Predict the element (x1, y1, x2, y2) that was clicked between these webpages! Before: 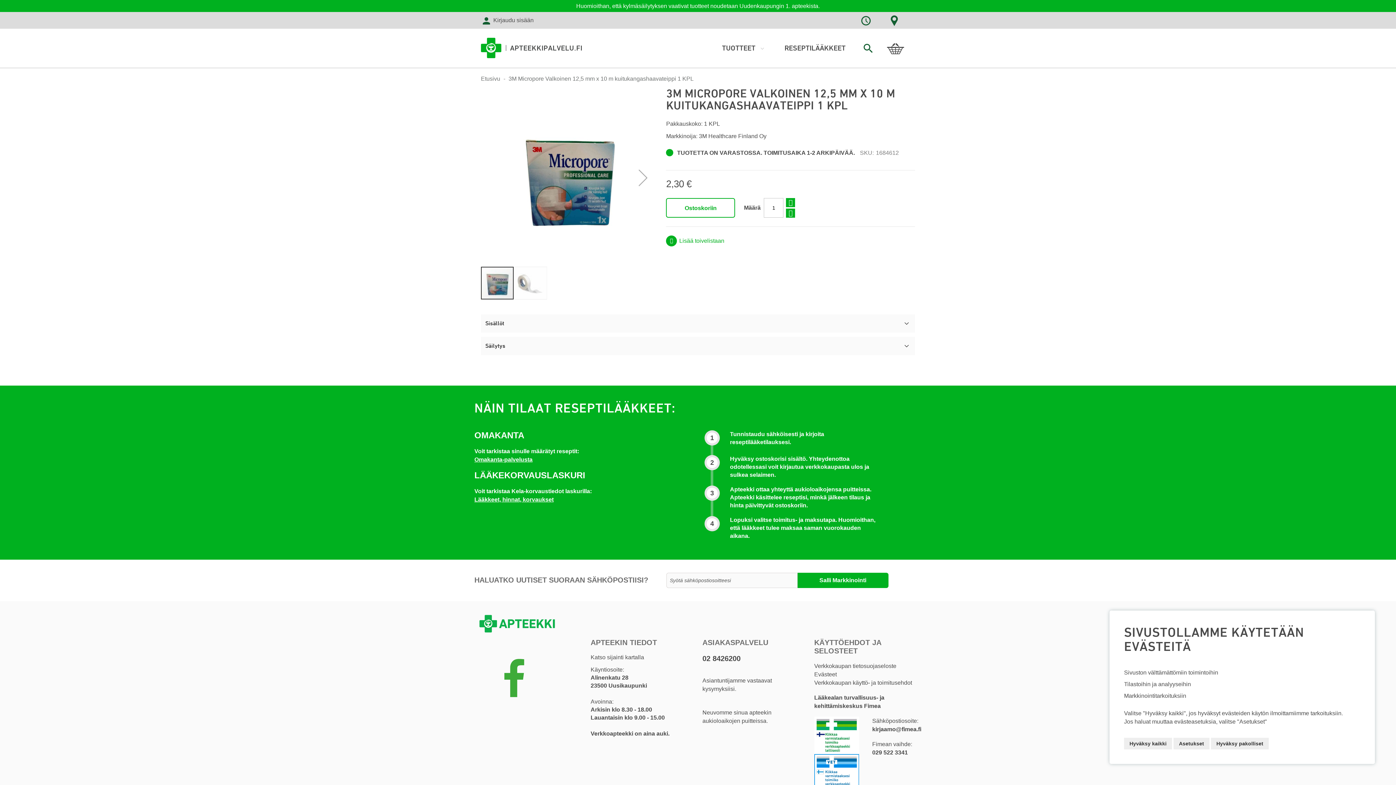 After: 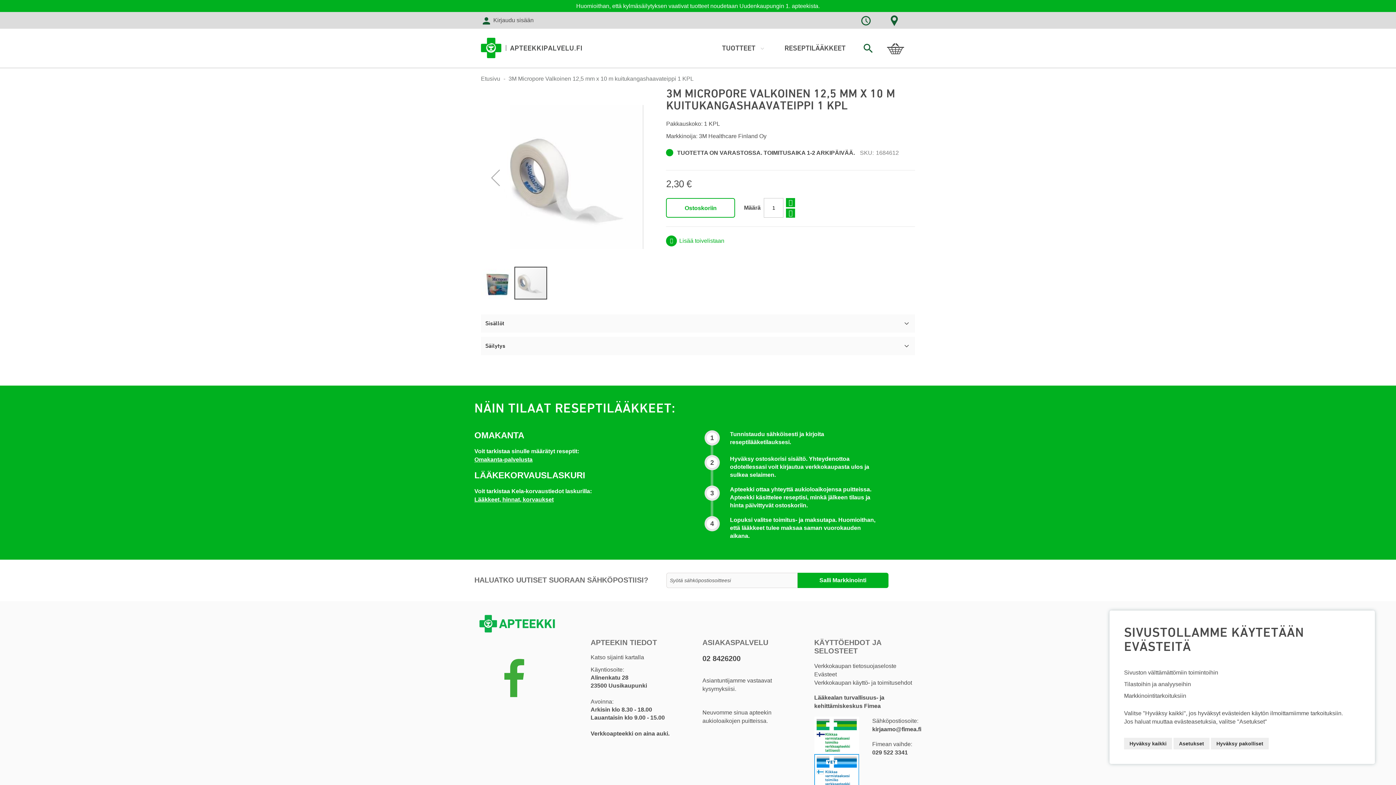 Action: bbox: (514, 89, 547, 123) label: 3M Micropore Valkoinen 12,5 mm x 10 m kuitukangashaavateippi 1 KPL